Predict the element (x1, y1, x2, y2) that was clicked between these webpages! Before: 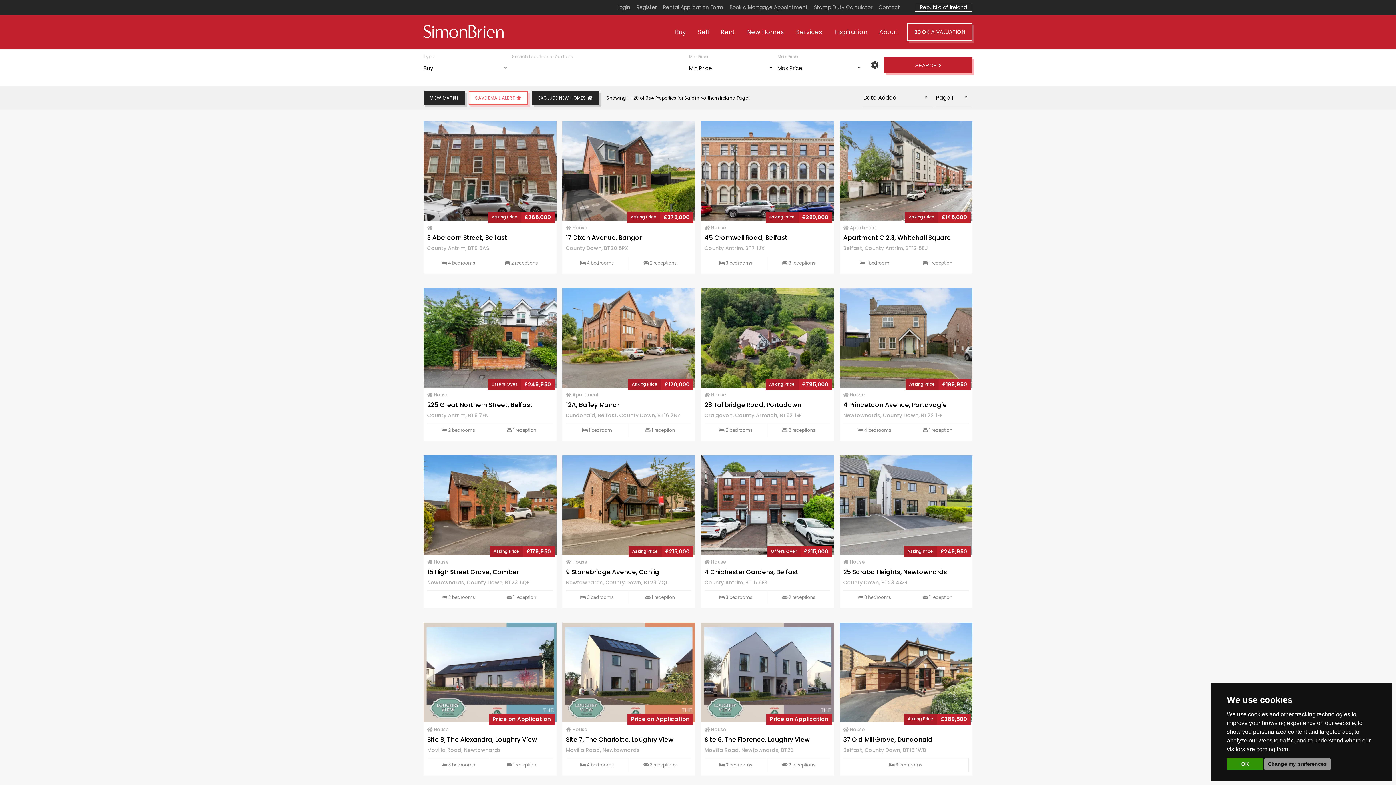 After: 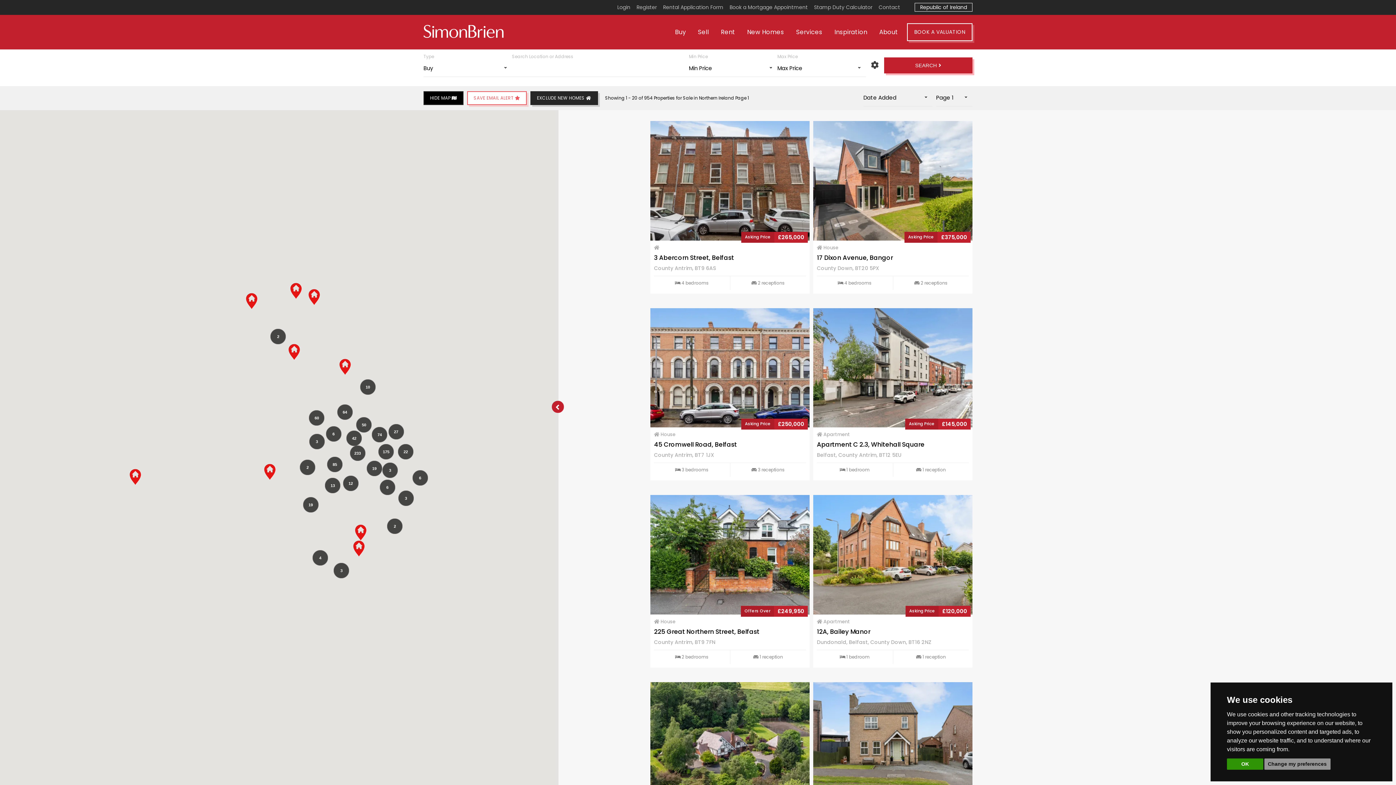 Action: label: VIEW MAP  bbox: (423, 91, 465, 104)